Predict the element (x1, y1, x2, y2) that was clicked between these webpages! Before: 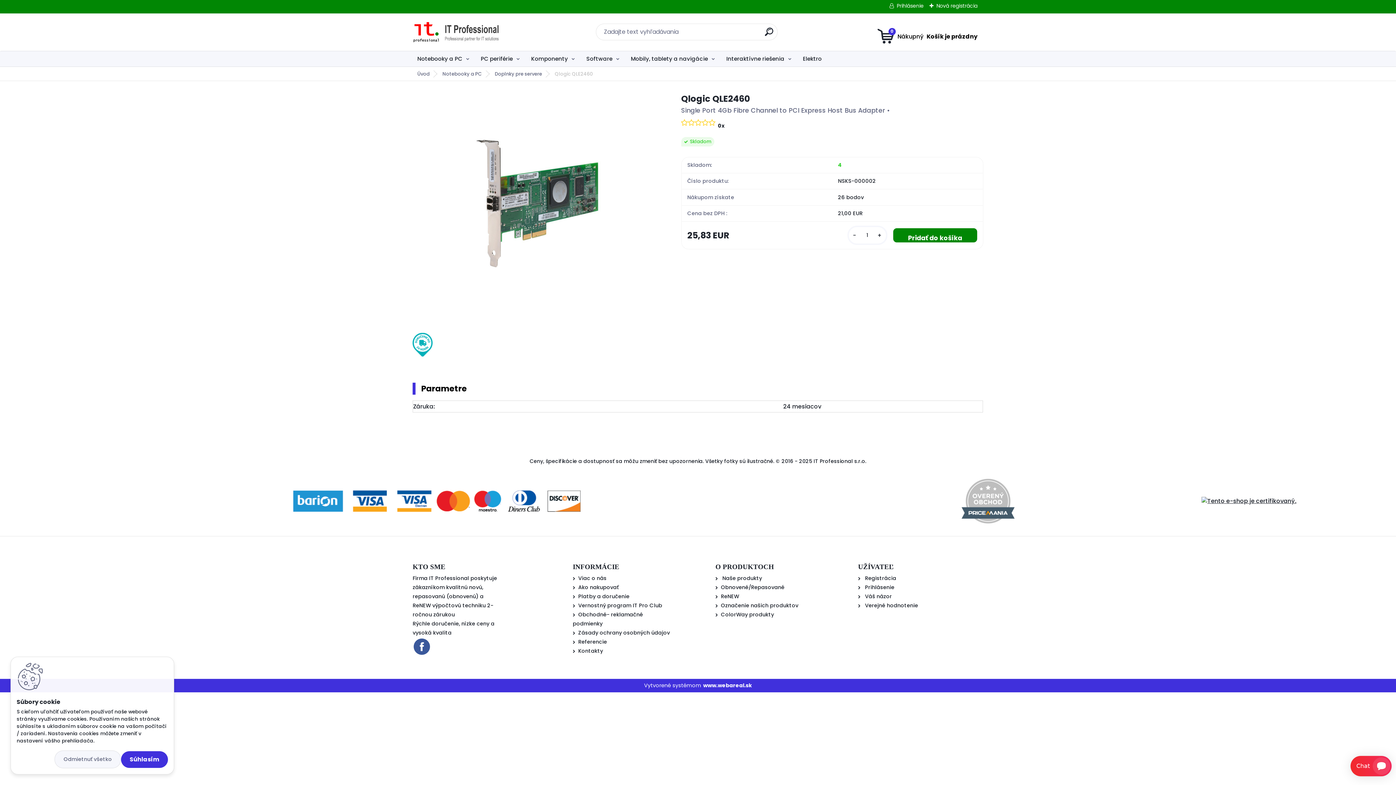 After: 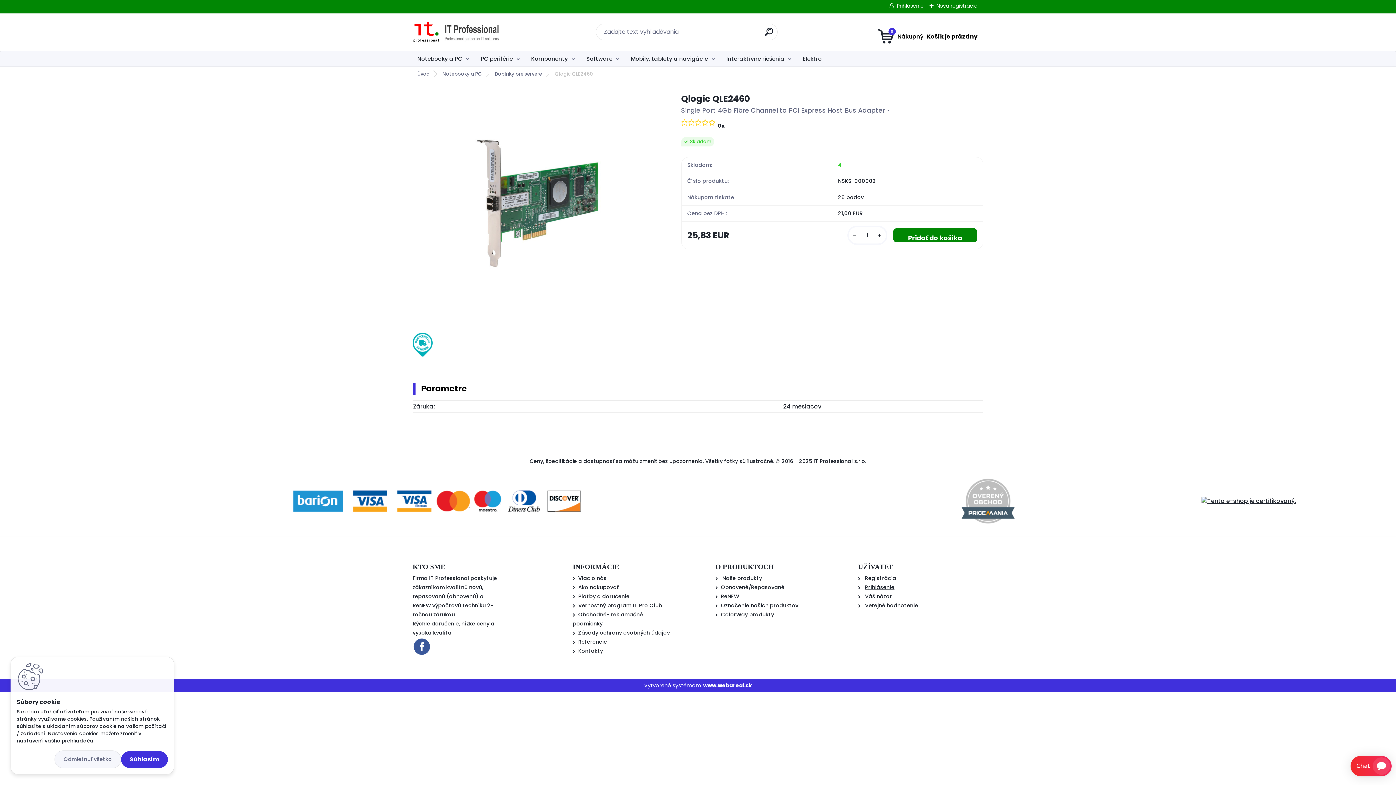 Action: label: Prihlásenie bbox: (865, 583, 894, 591)